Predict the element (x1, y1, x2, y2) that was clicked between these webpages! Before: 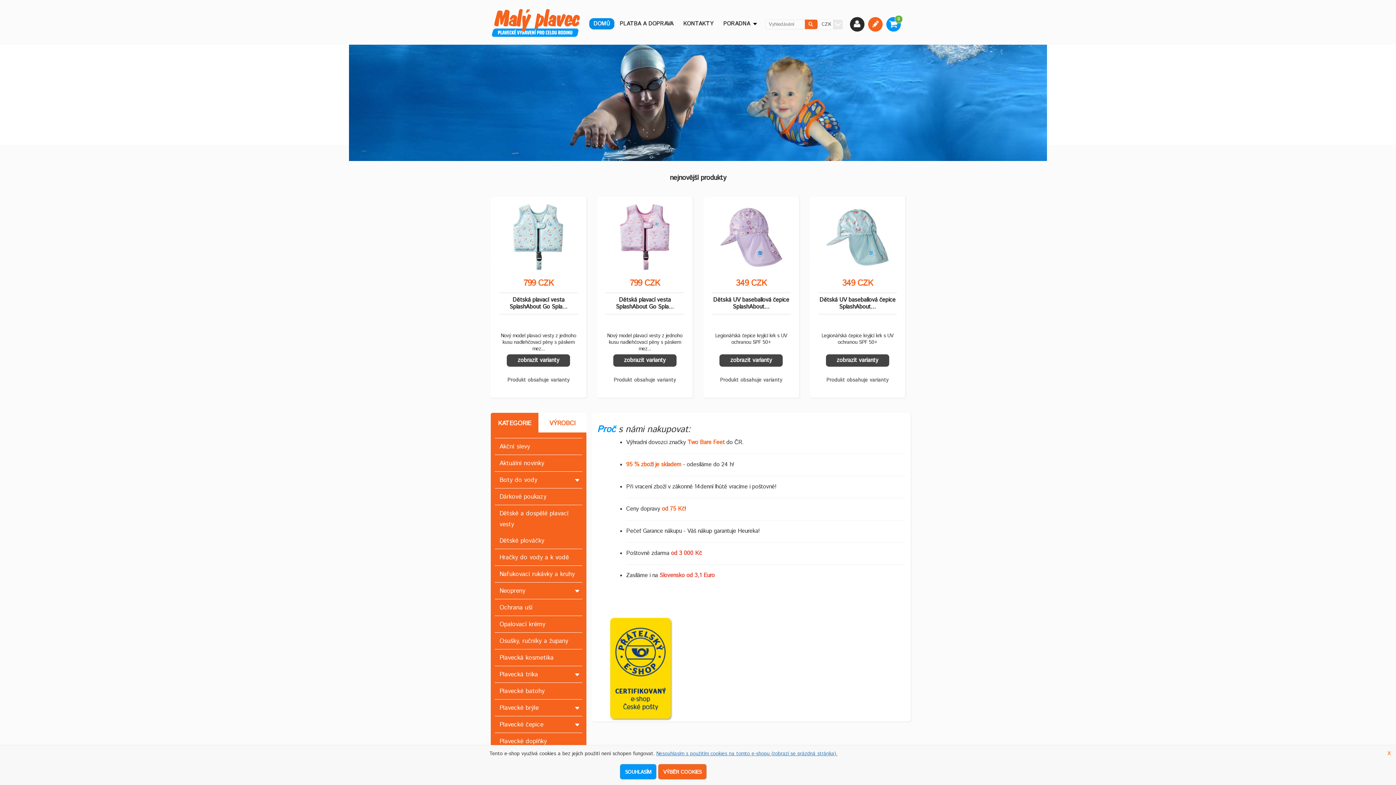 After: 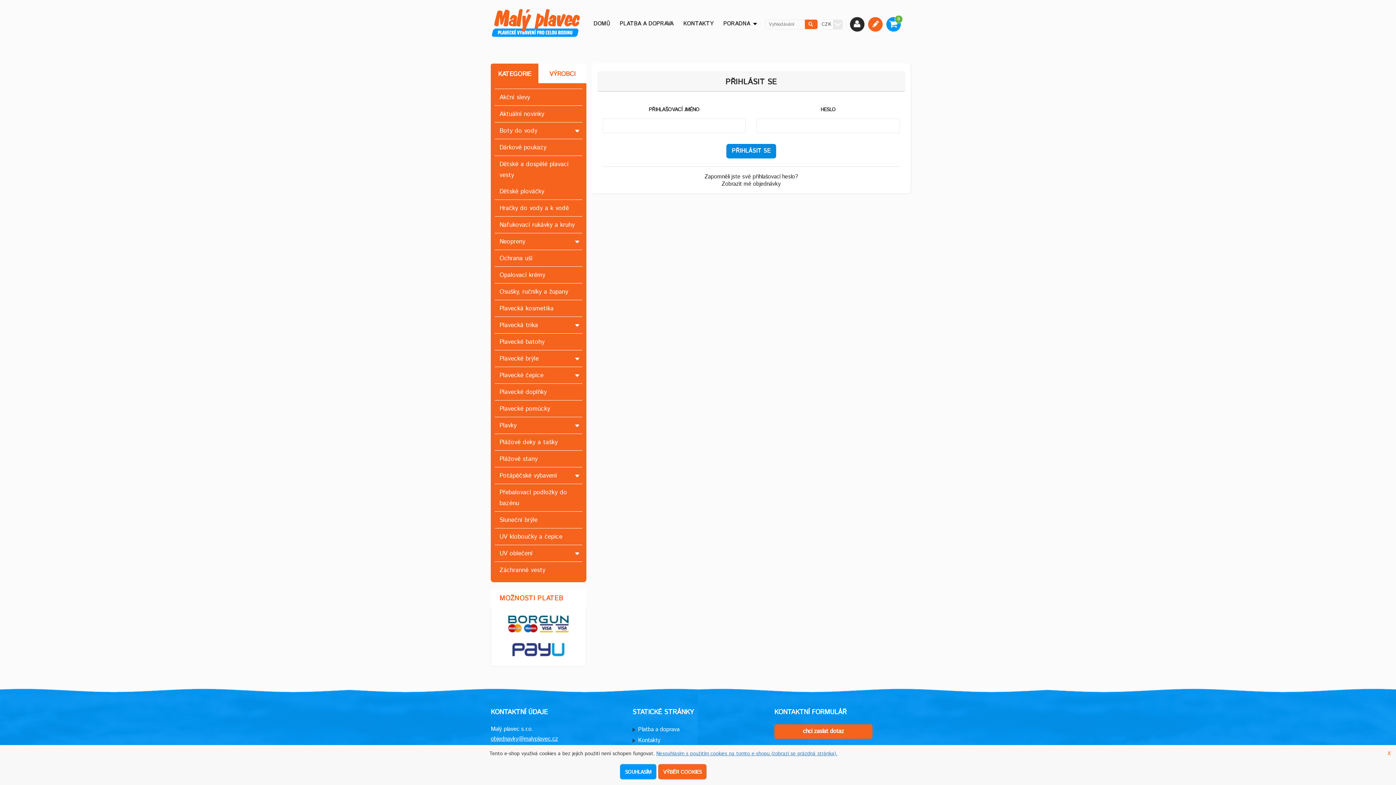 Action: bbox: (850, 17, 864, 31)